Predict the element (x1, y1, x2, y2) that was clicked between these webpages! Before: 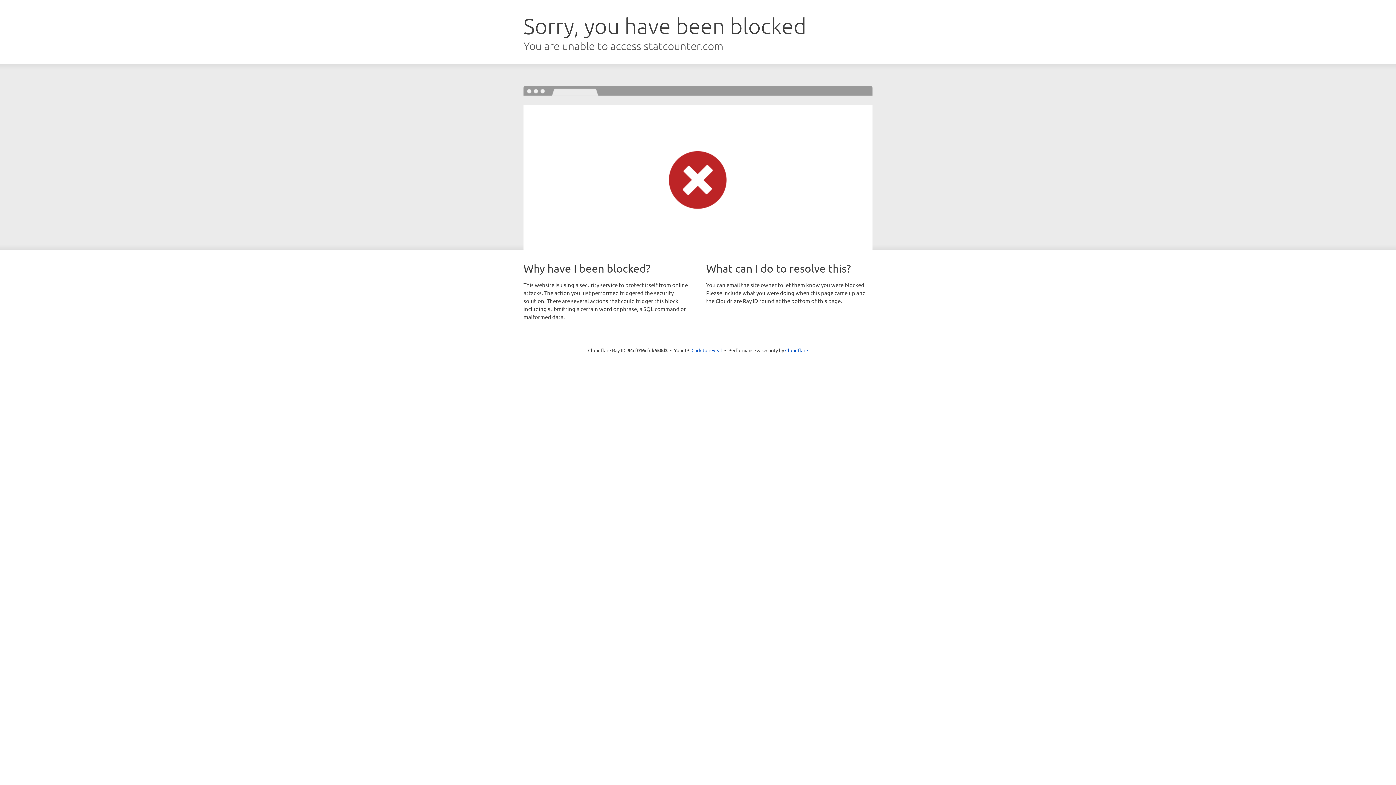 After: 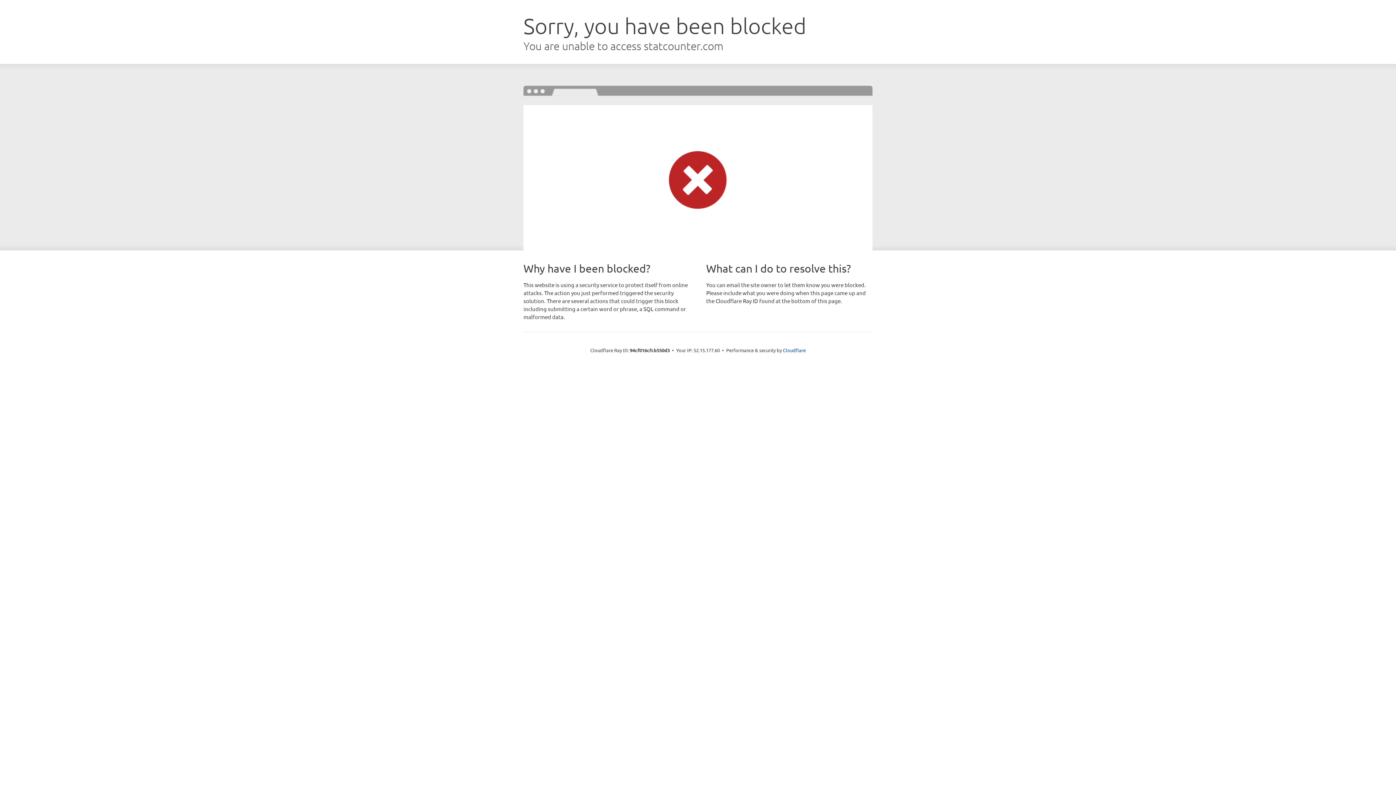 Action: bbox: (691, 346, 722, 353) label: Click to reveal